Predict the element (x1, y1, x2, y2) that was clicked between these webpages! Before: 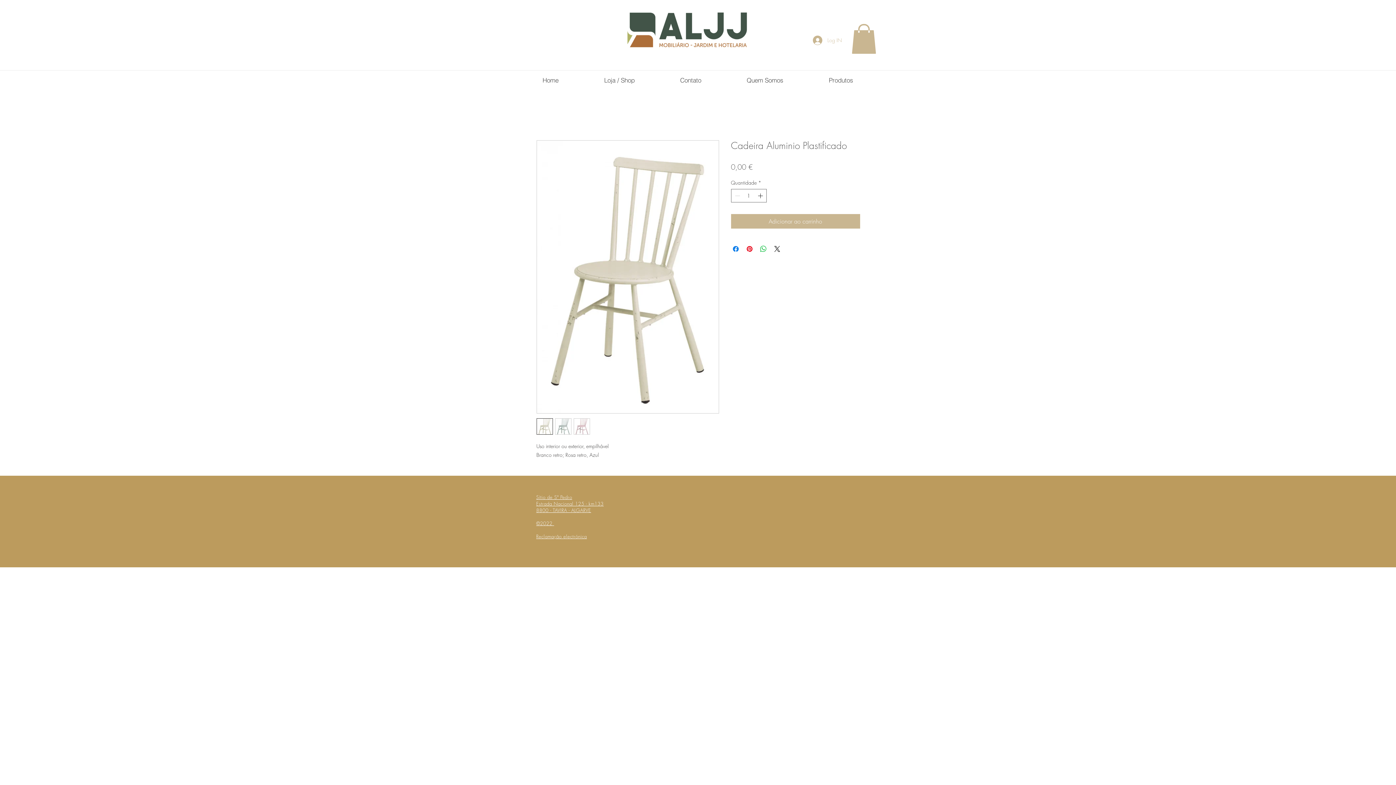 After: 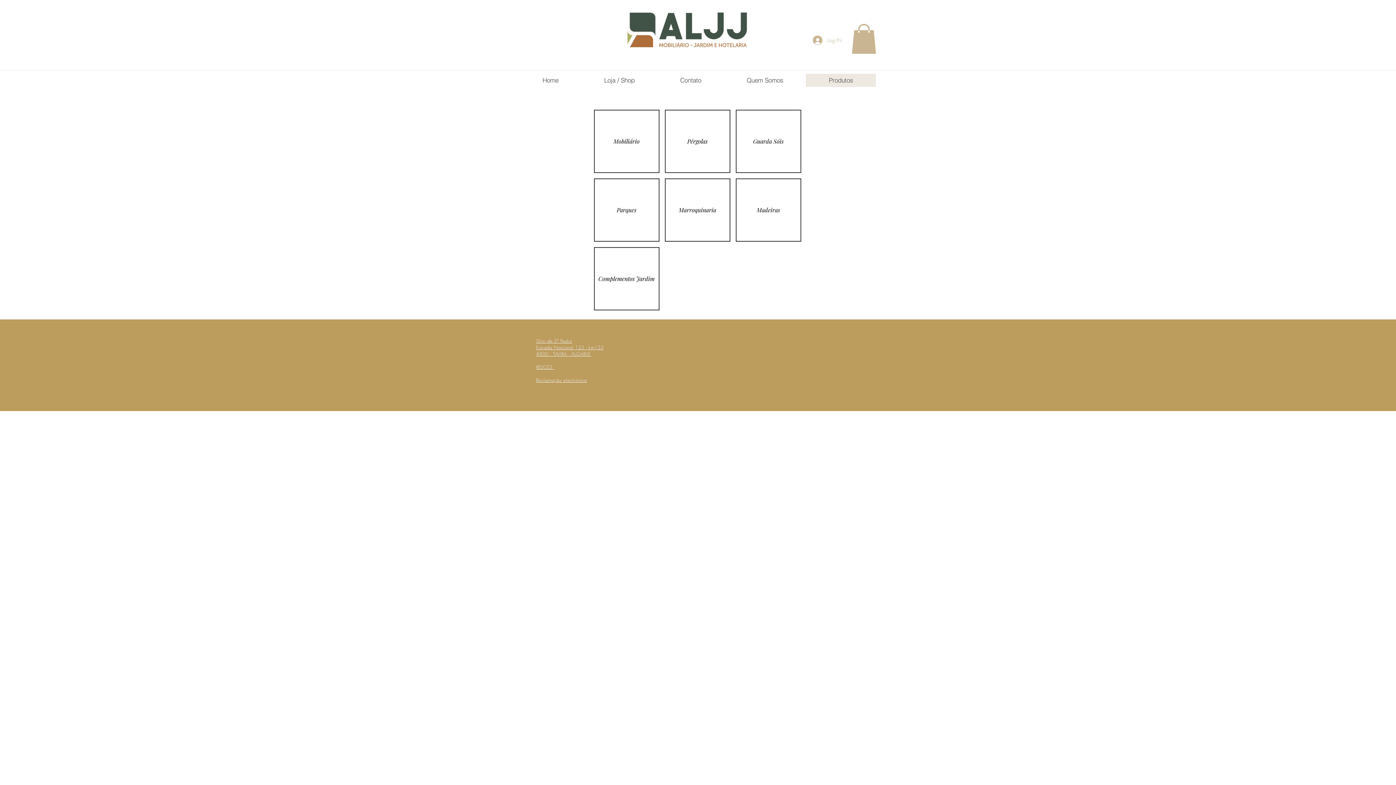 Action: label: Produtos bbox: (806, 73, 876, 87)